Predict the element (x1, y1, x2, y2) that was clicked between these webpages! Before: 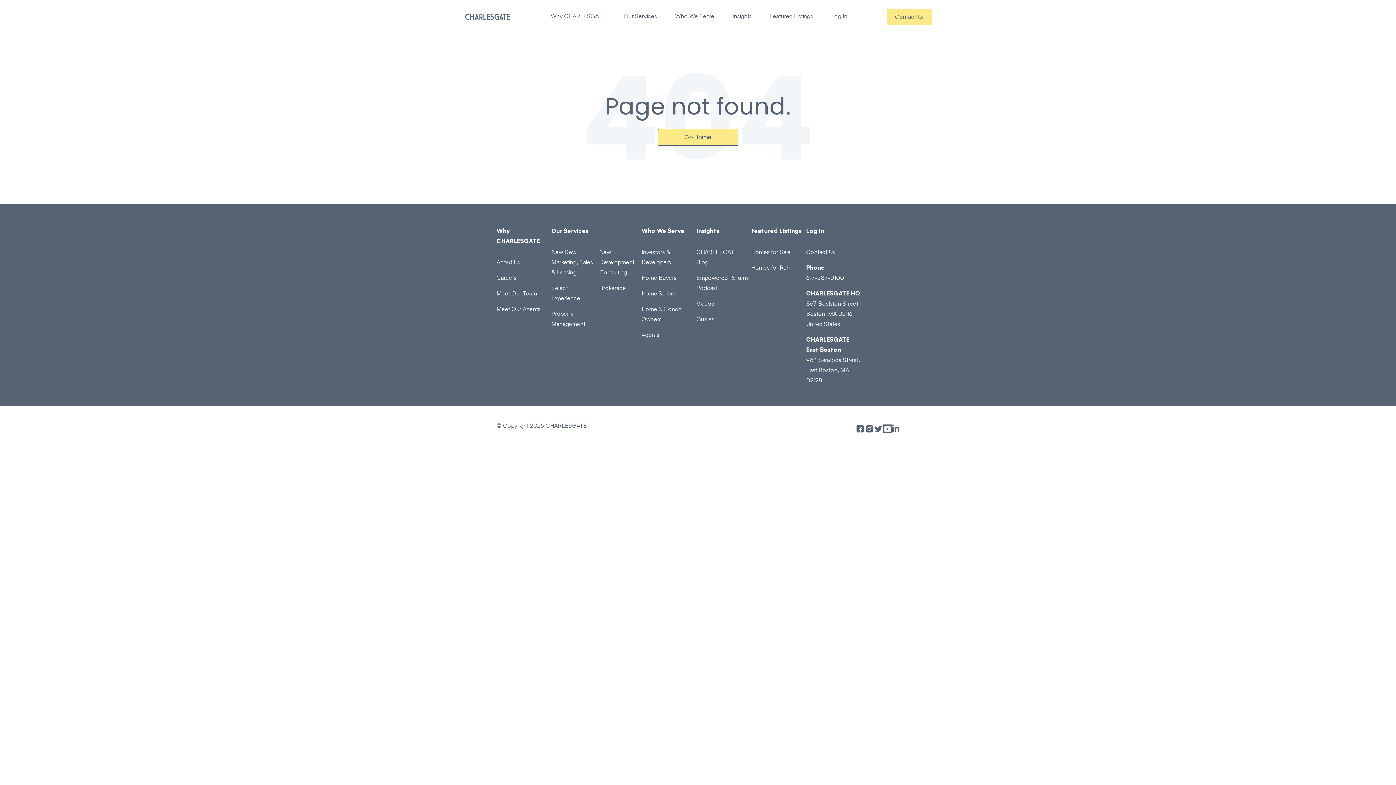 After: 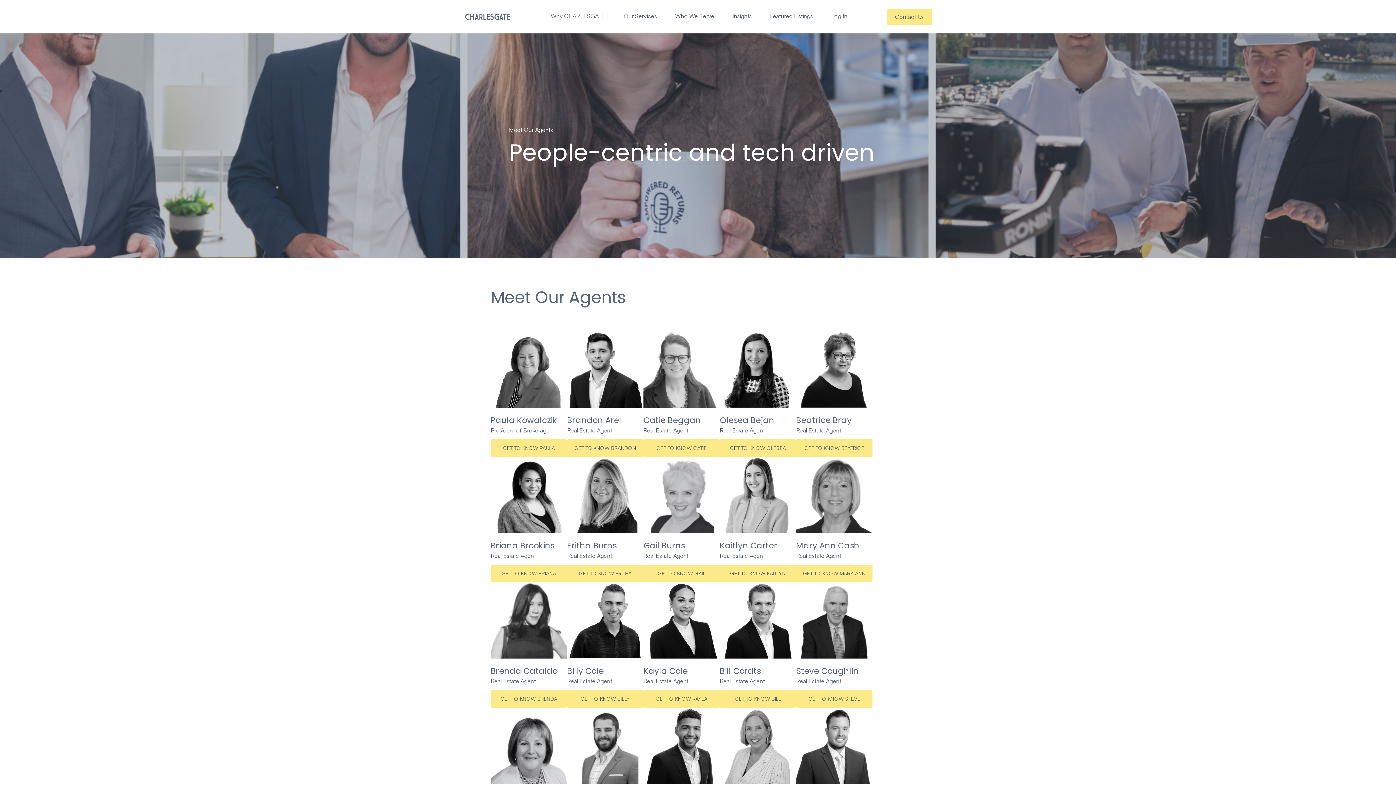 Action: label: Meet Our Agents bbox: (496, 305, 540, 312)